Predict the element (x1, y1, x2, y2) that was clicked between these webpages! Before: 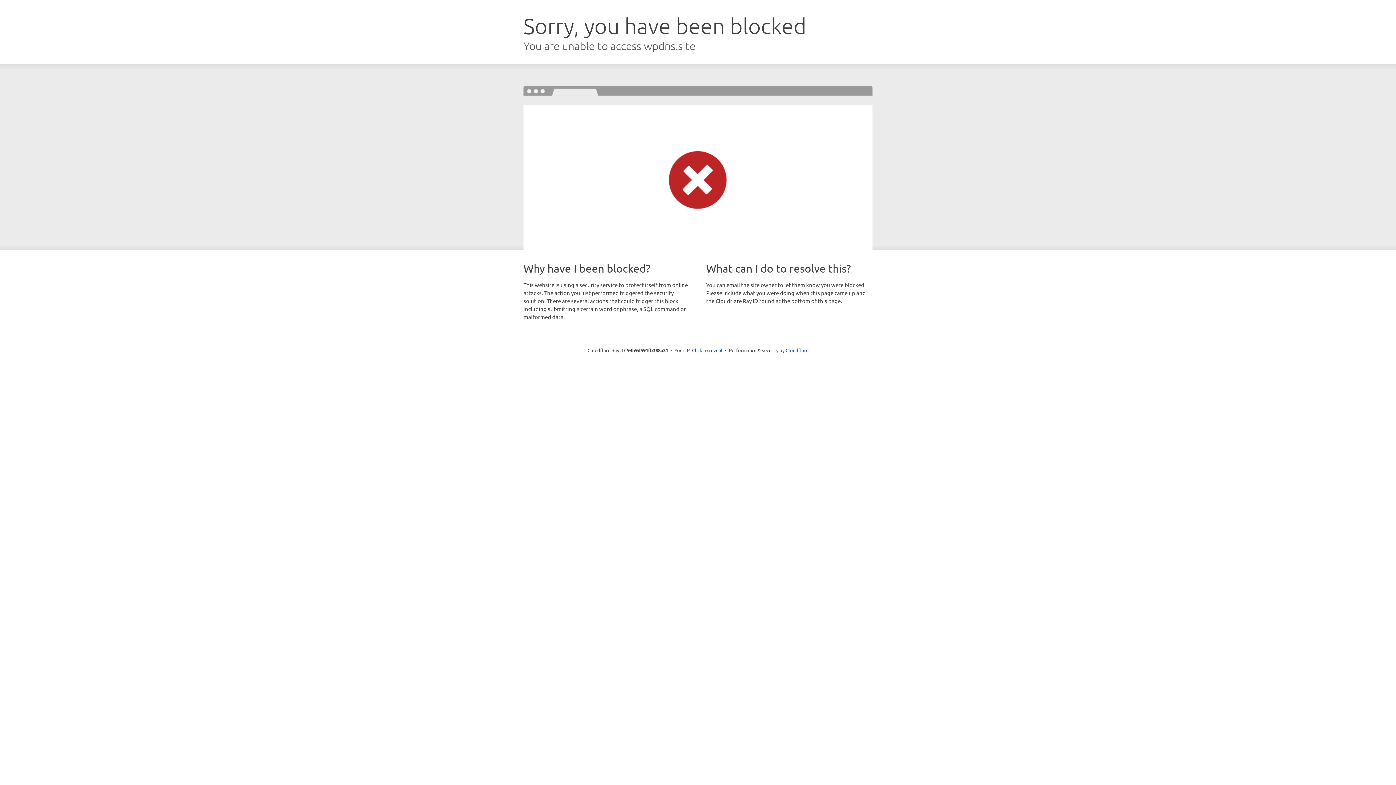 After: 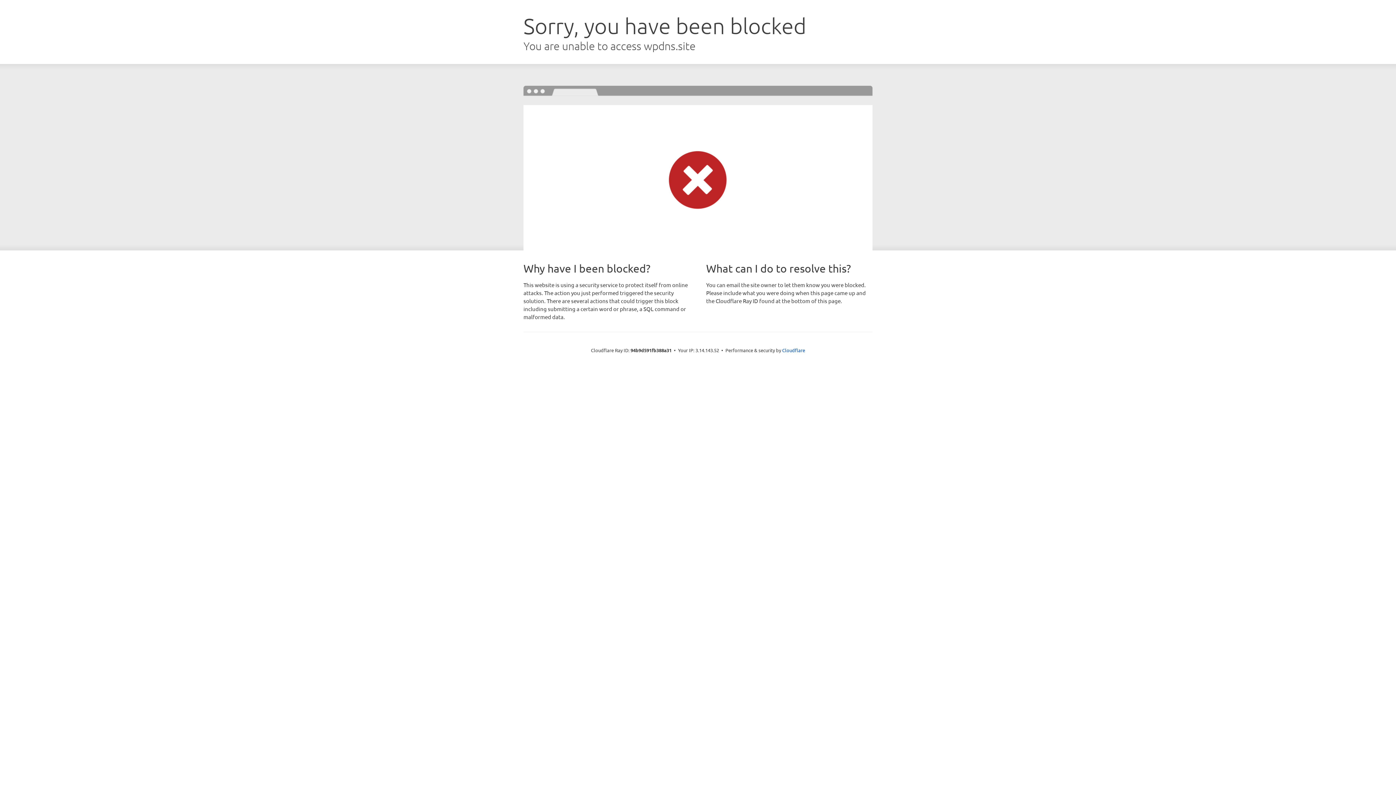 Action: label: Click to reveal bbox: (692, 346, 722, 353)